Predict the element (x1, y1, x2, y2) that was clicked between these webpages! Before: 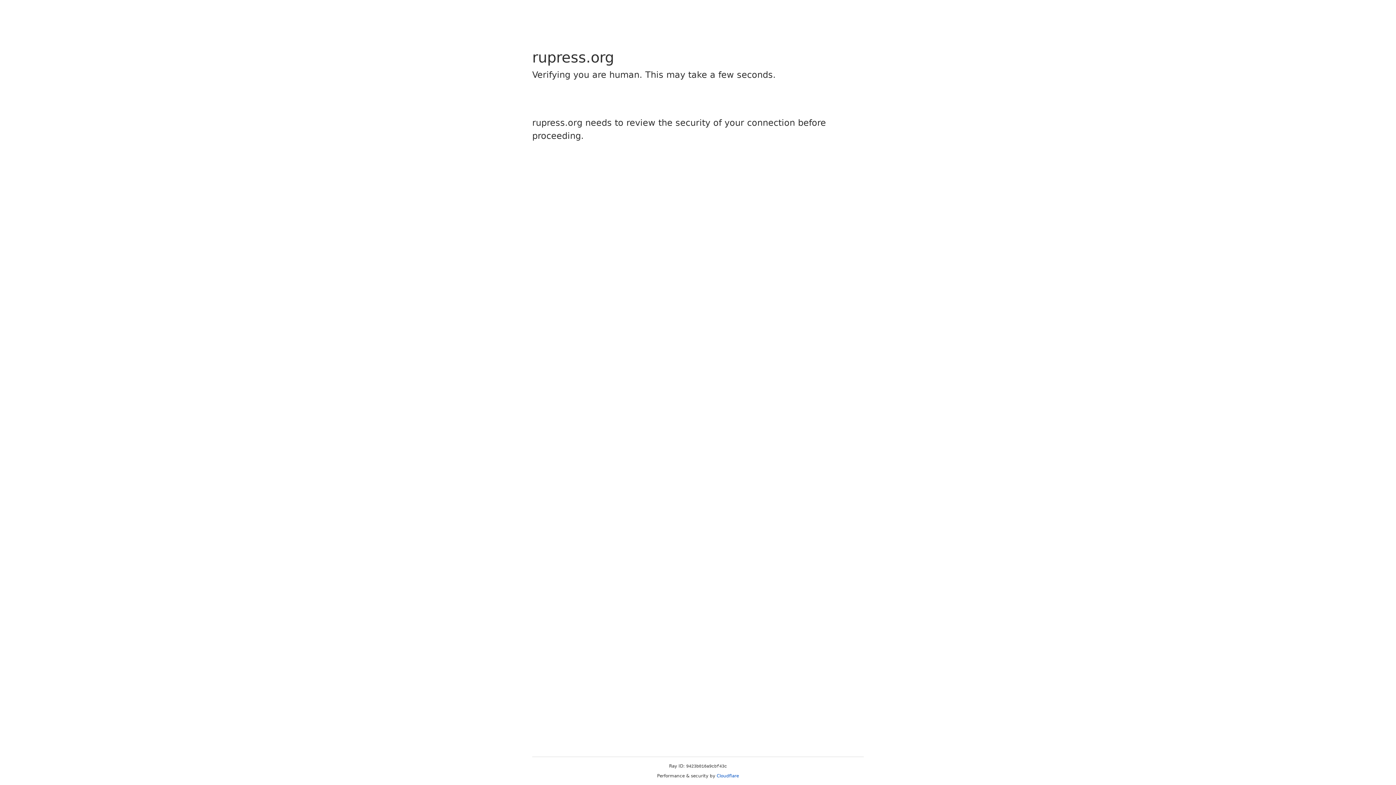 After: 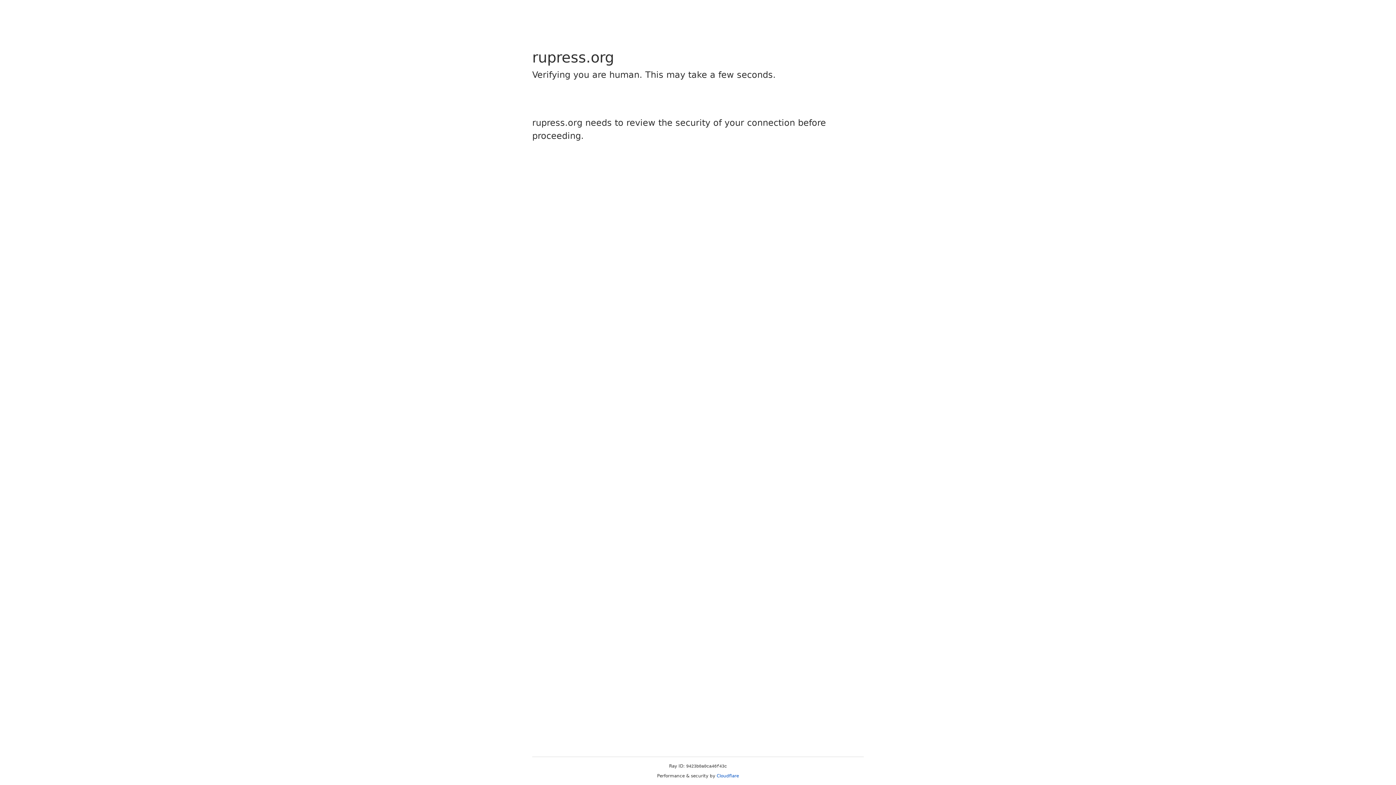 Action: bbox: (716, 773, 739, 778) label: Cloudflare